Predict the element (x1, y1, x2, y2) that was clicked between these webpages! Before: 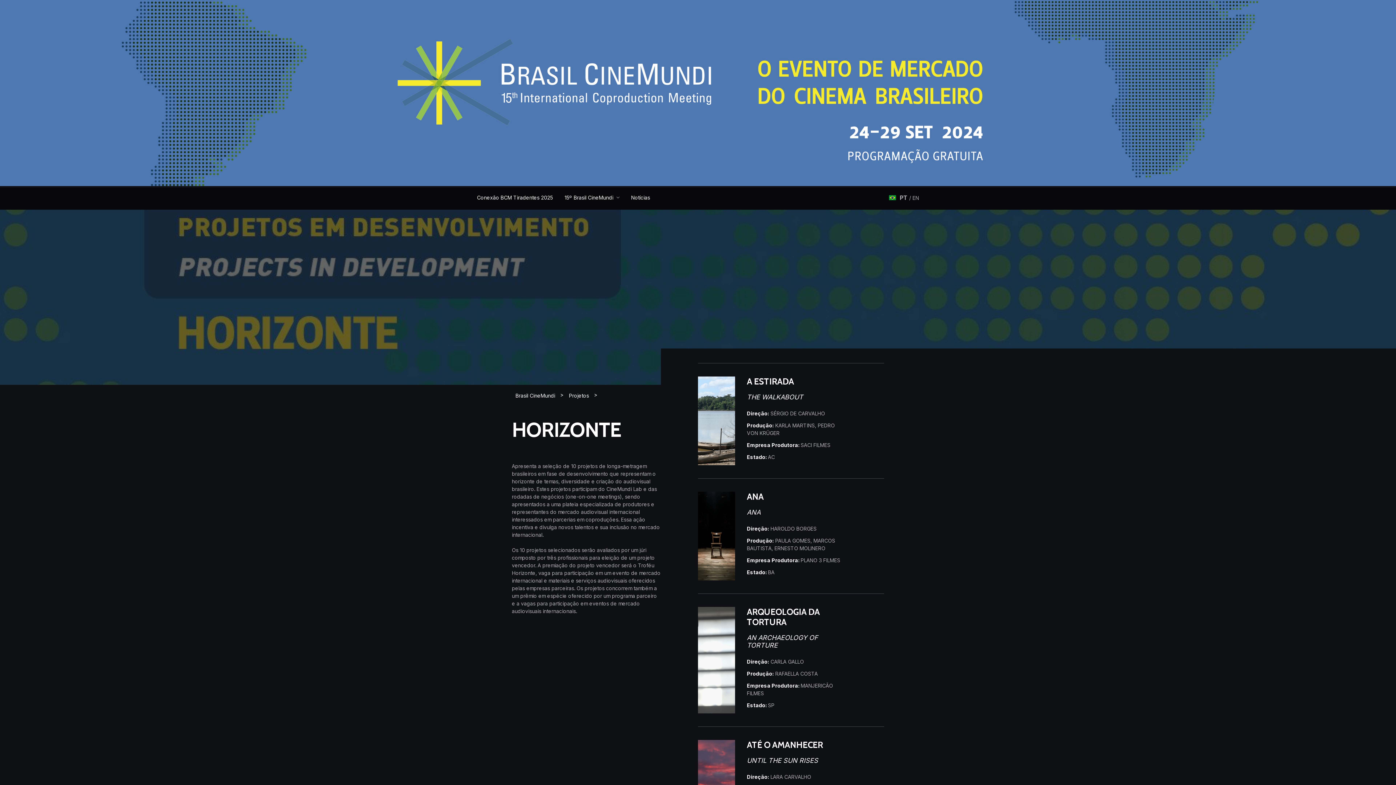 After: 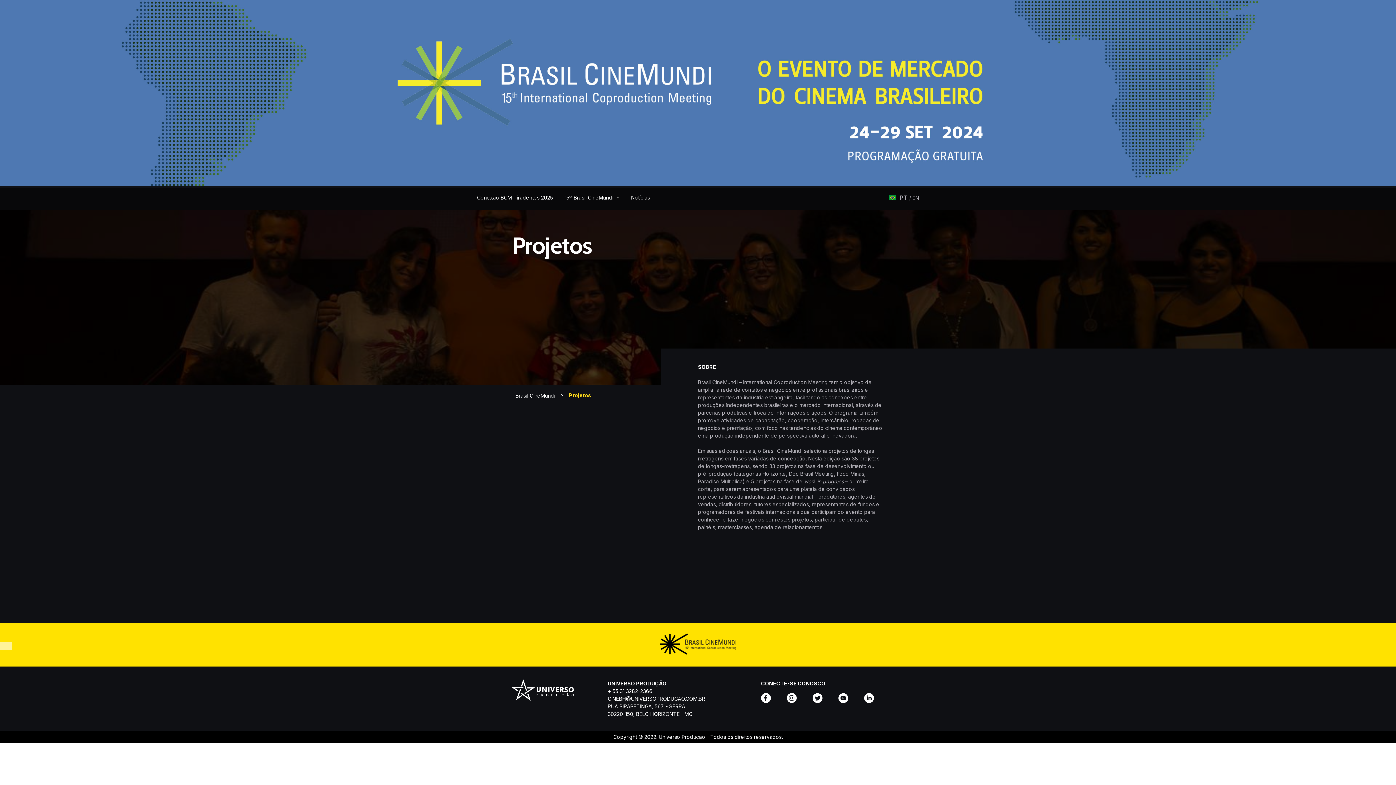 Action: bbox: (567, 391, 590, 400) label: Projetos